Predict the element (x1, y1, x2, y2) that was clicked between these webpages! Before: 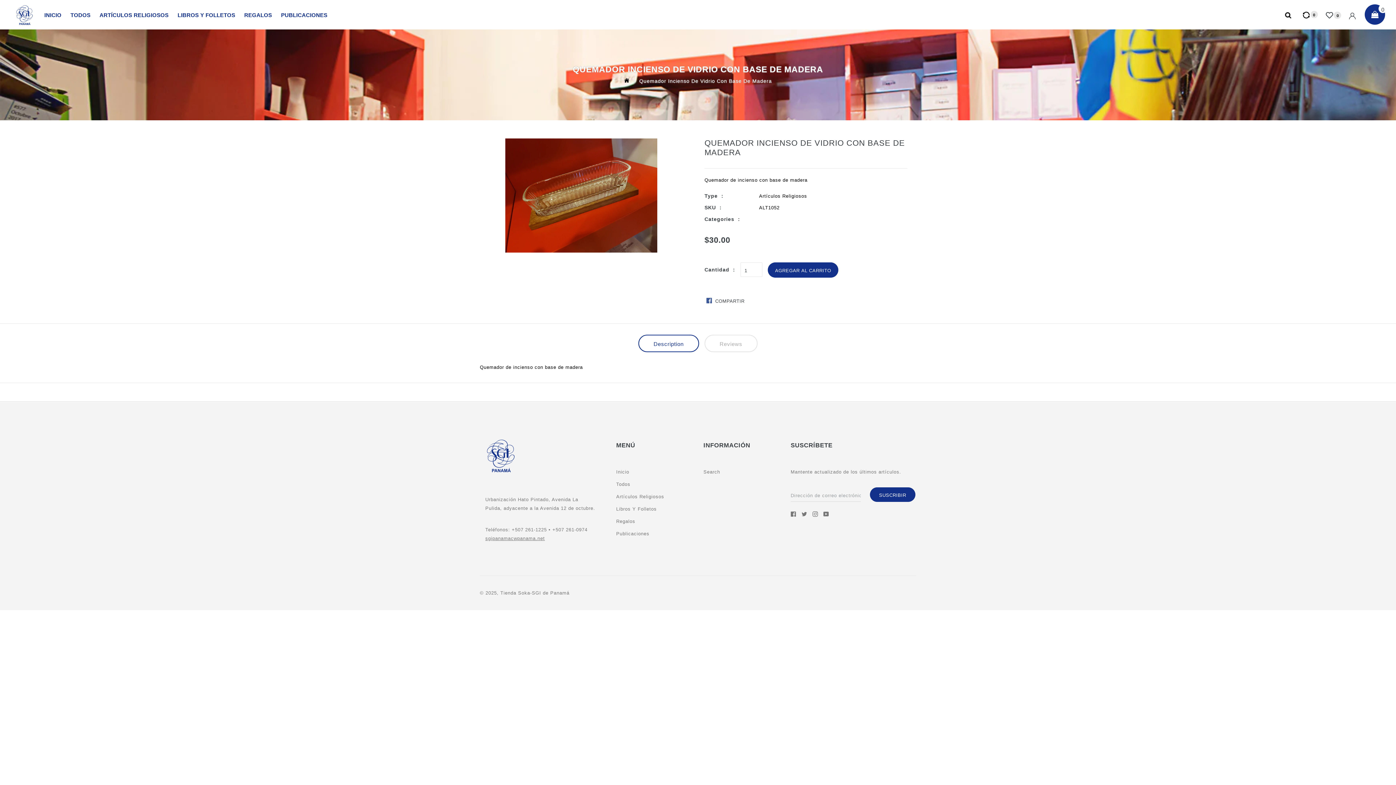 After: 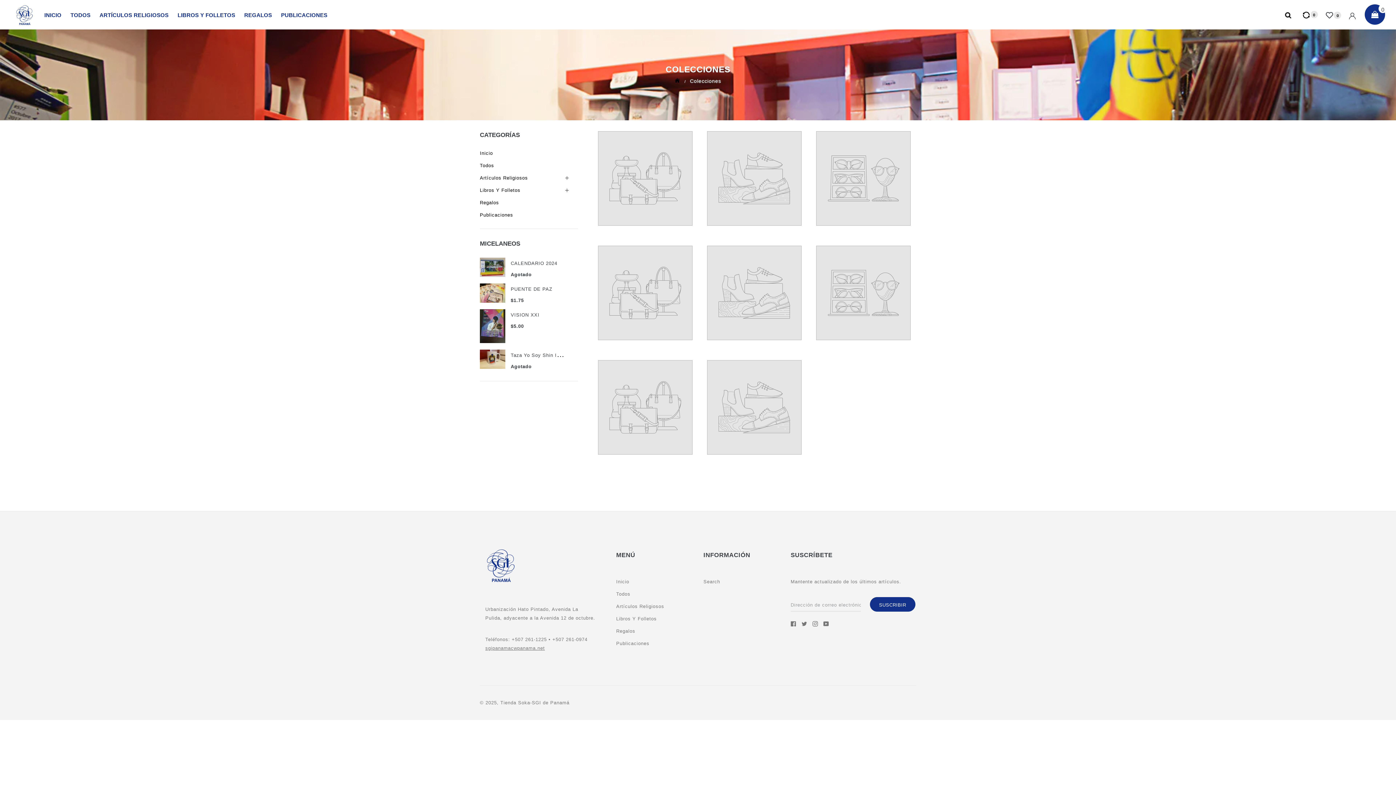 Action: label: TODOS bbox: (66, 0, 94, 29)